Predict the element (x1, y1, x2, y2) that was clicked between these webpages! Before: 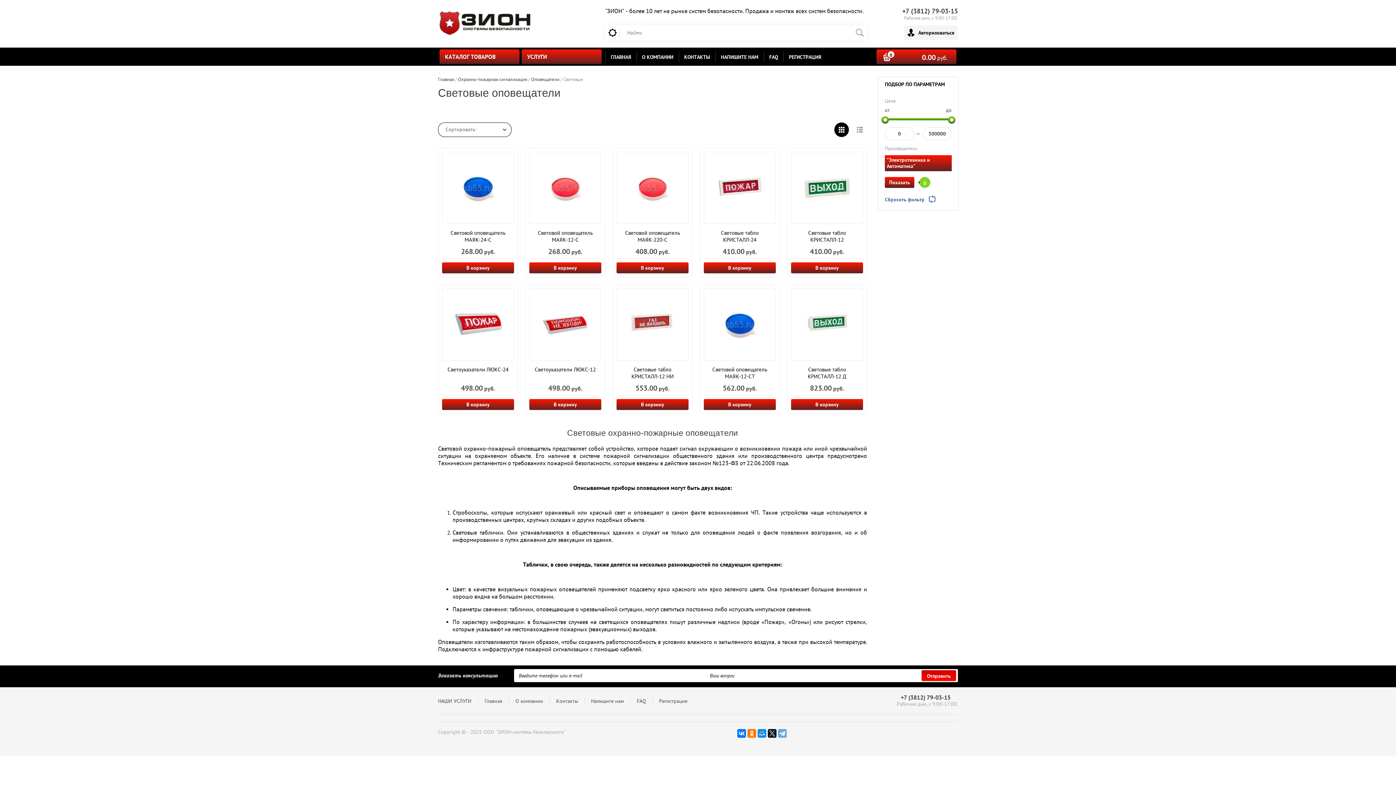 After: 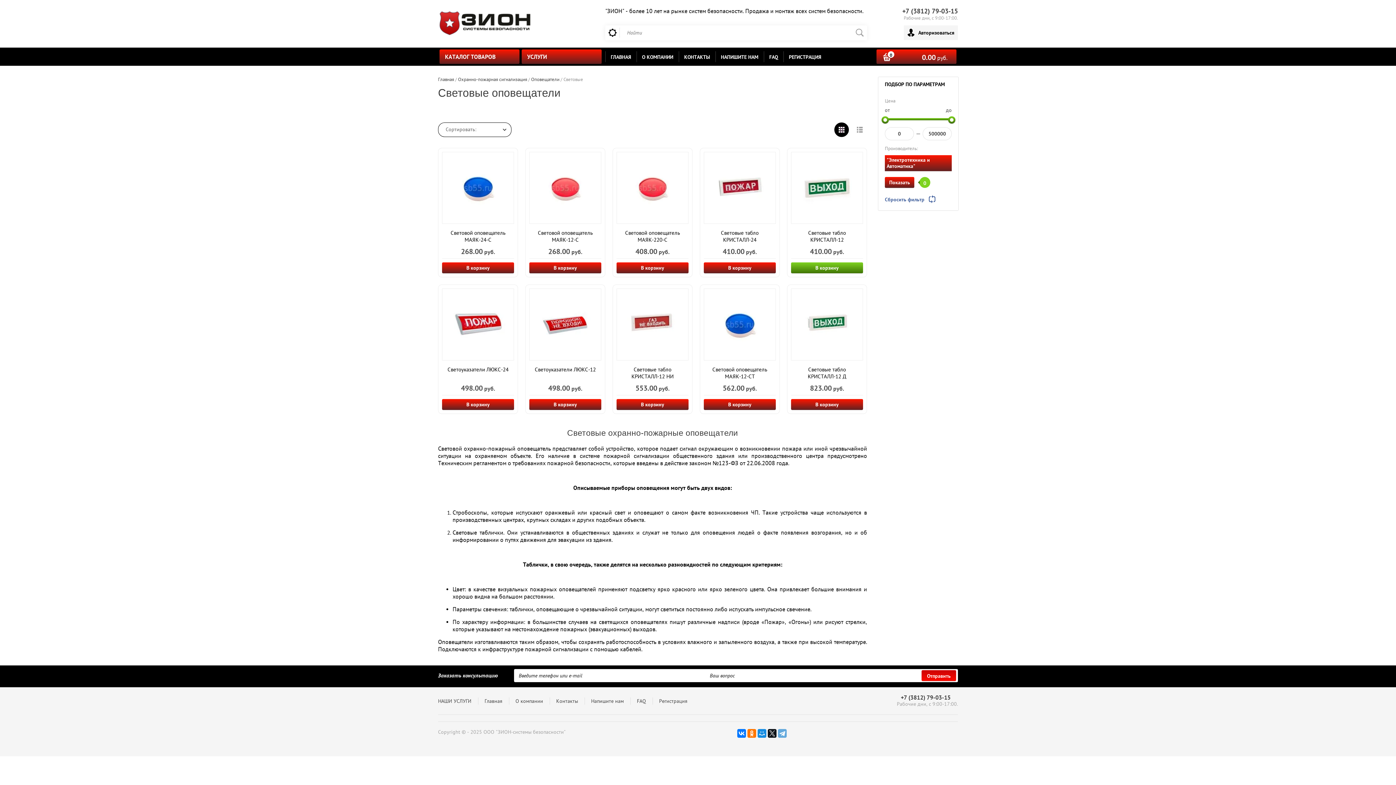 Action: label: В корзину bbox: (791, 262, 863, 273)